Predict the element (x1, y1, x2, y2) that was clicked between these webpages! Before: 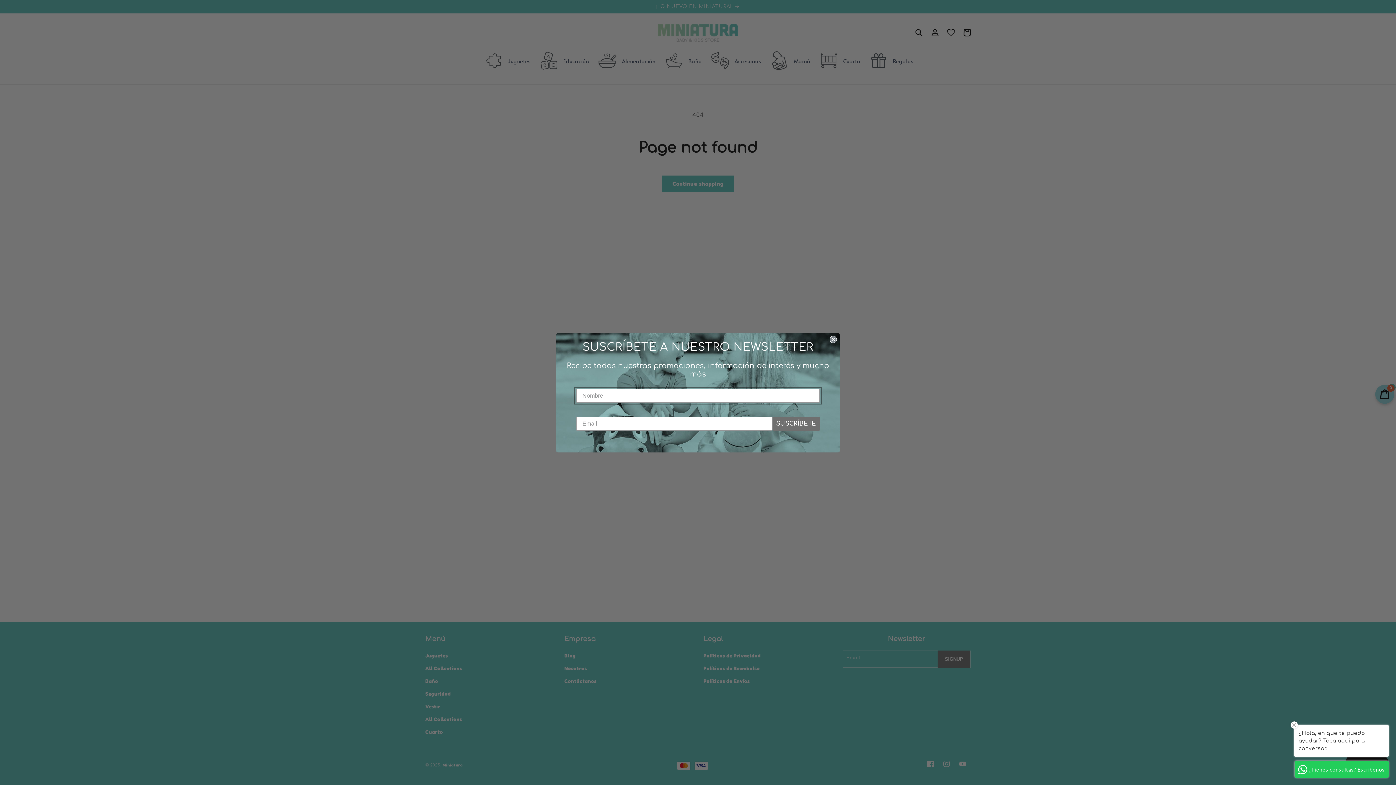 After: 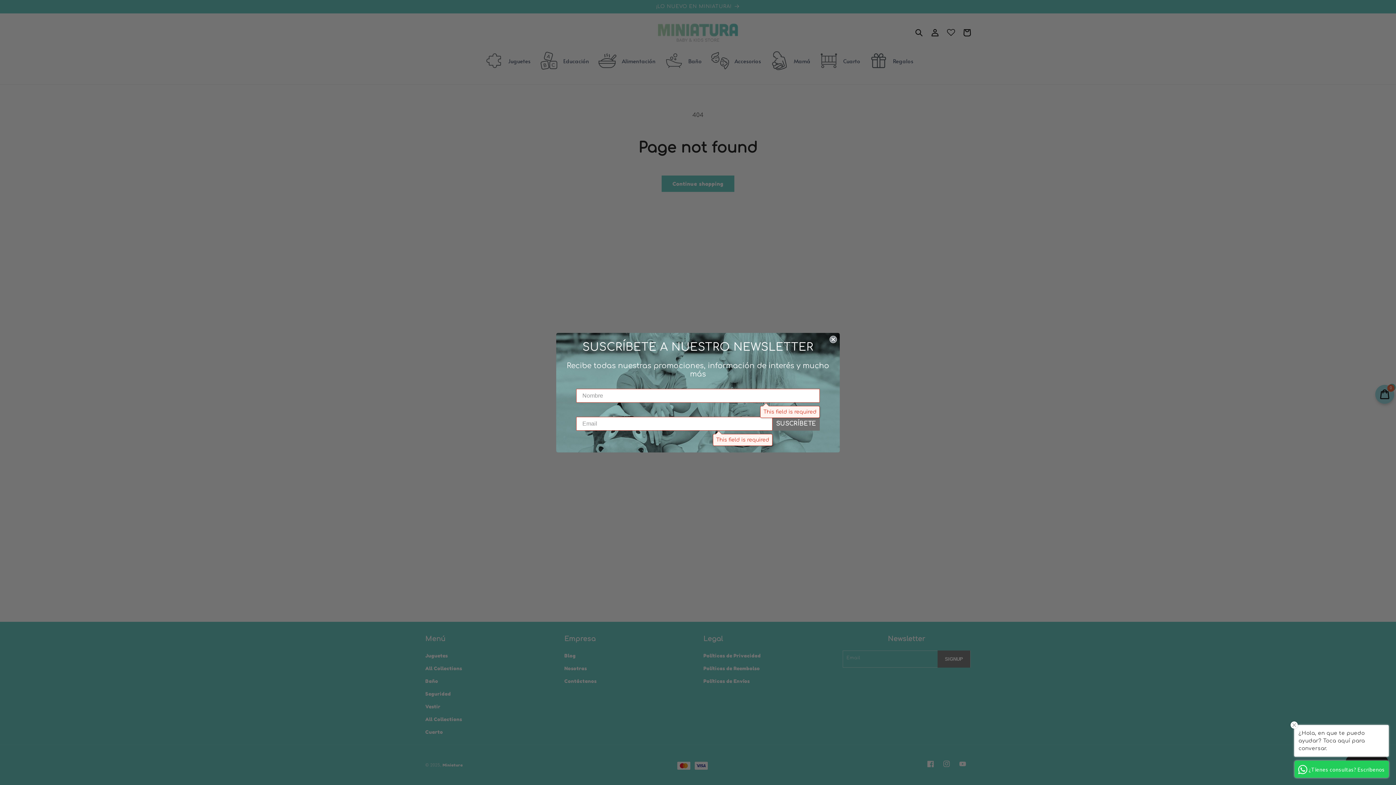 Action: bbox: (772, 416, 820, 430) label: SUSCRÍBETE